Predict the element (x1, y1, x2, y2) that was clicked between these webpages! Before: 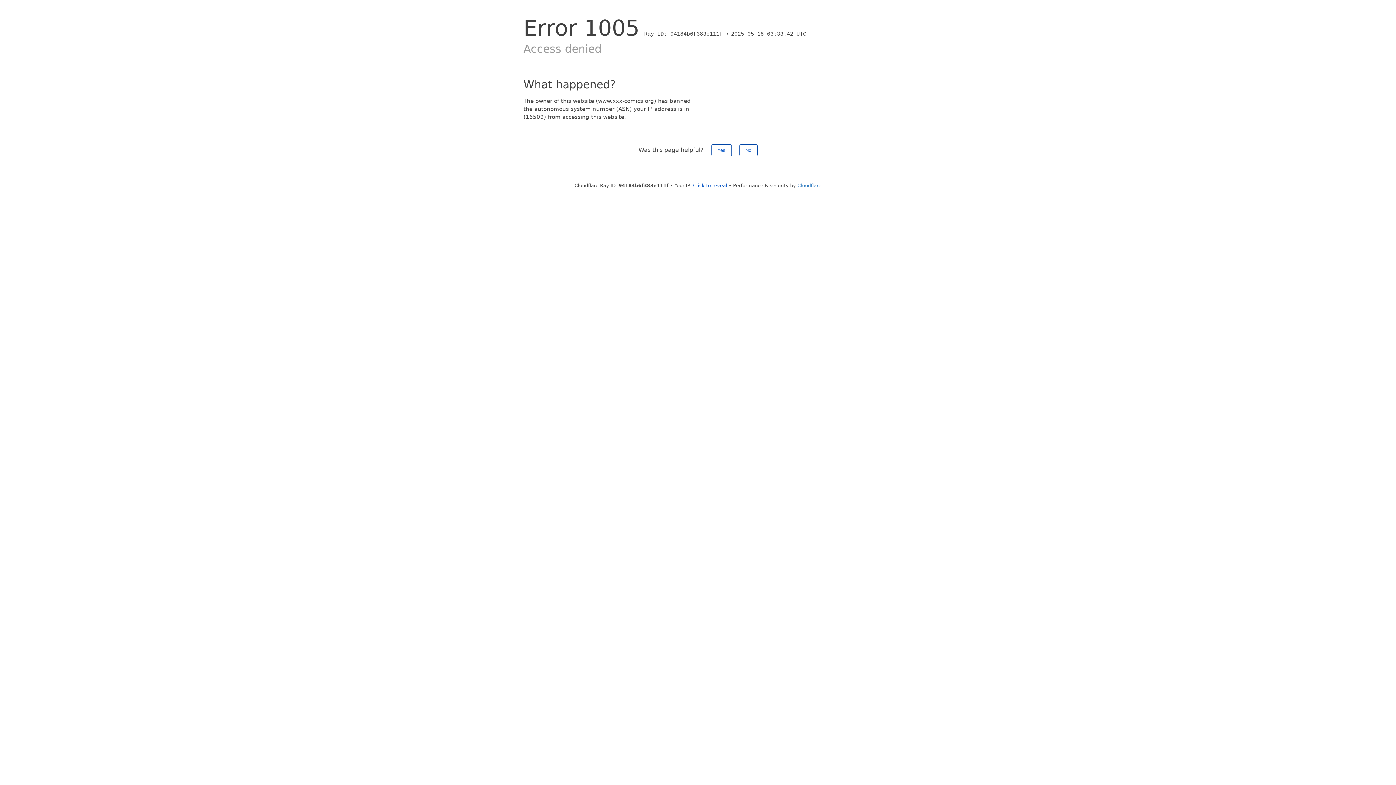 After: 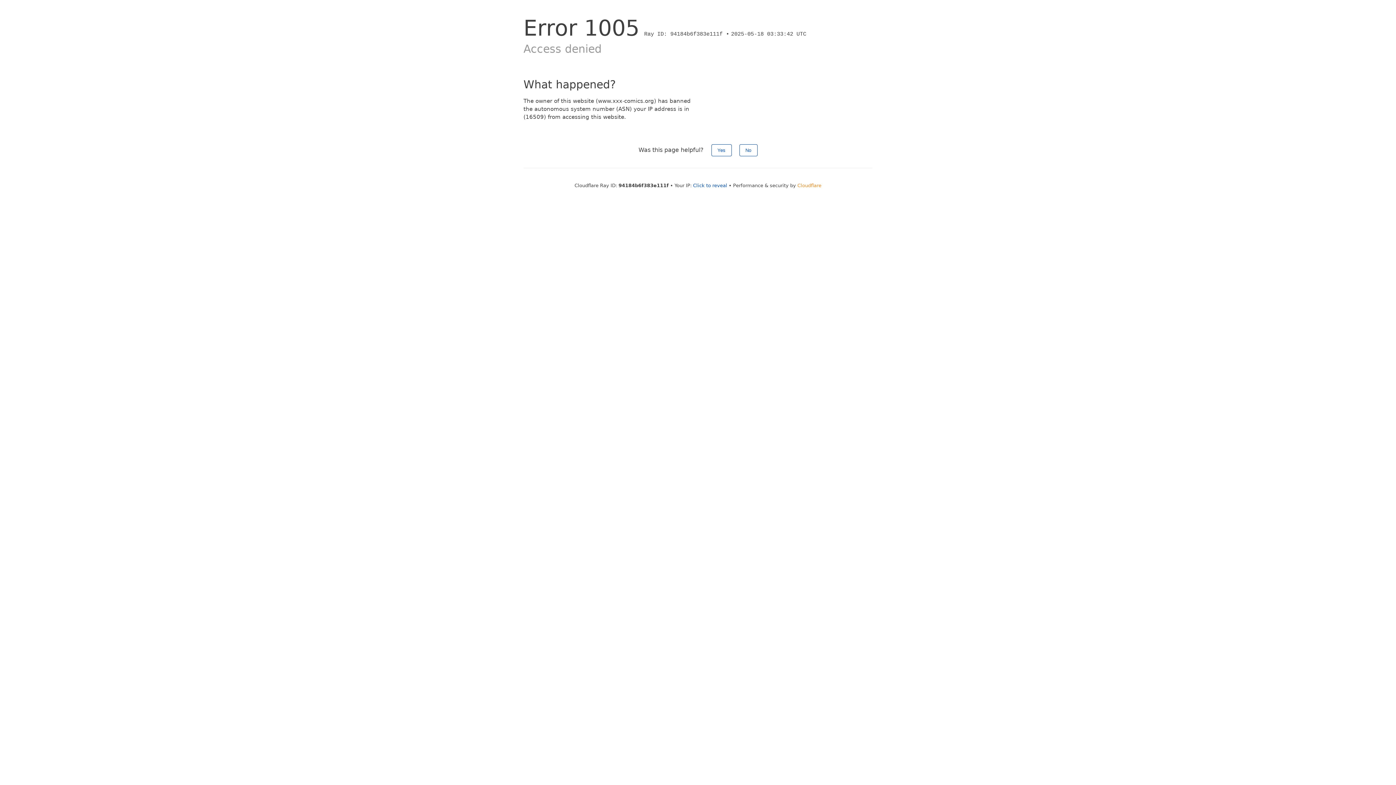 Action: label: Cloudflare bbox: (797, 182, 821, 188)